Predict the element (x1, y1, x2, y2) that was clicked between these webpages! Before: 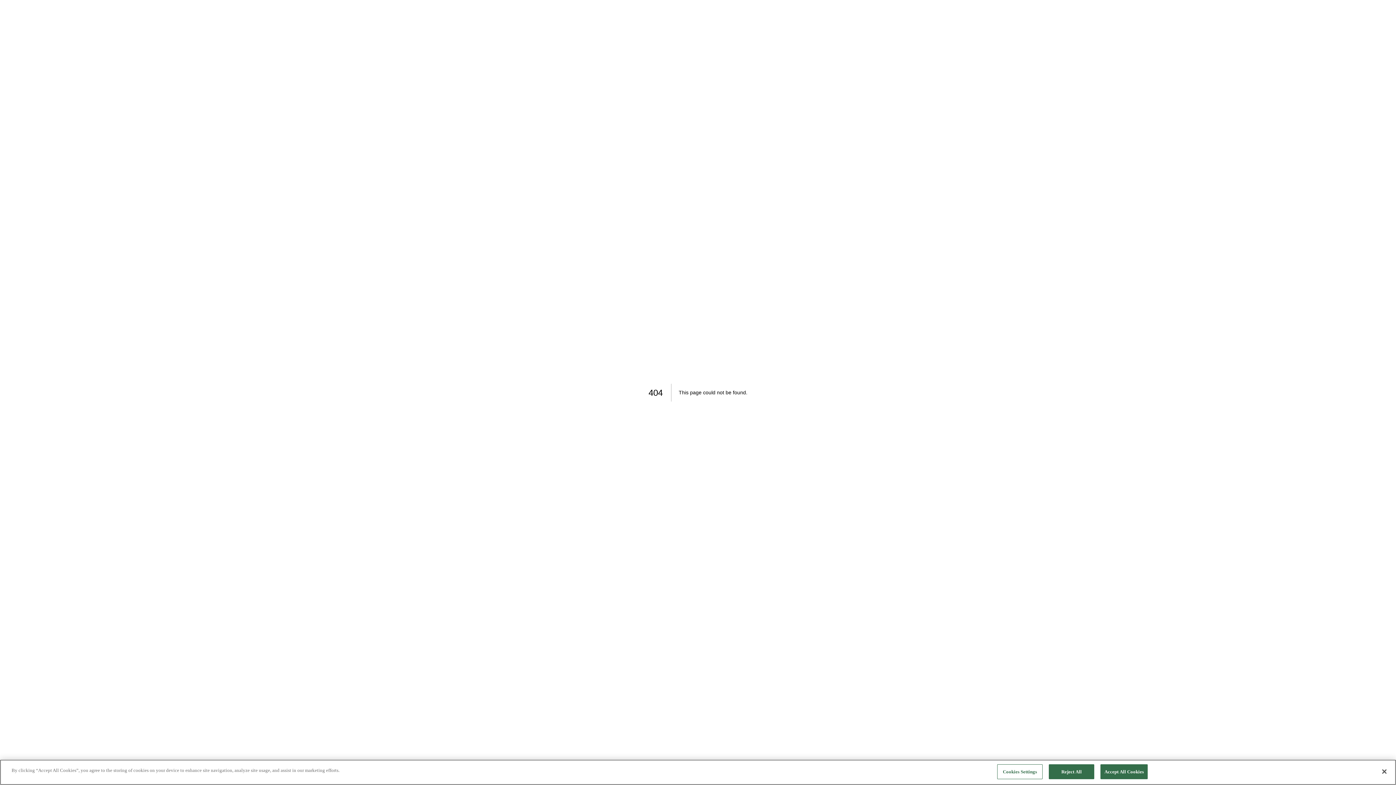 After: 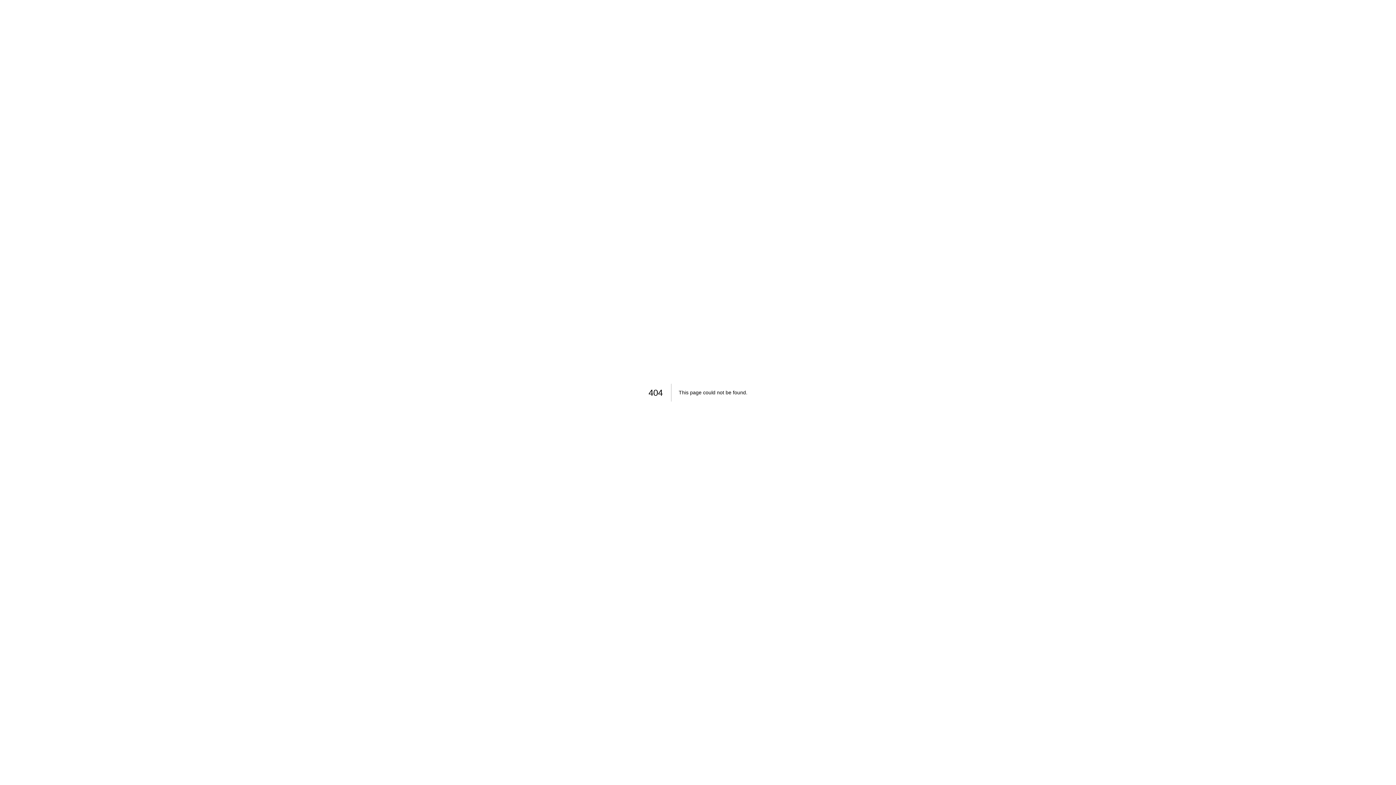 Action: label: Accept All Cookies bbox: (1100, 764, 1148, 779)